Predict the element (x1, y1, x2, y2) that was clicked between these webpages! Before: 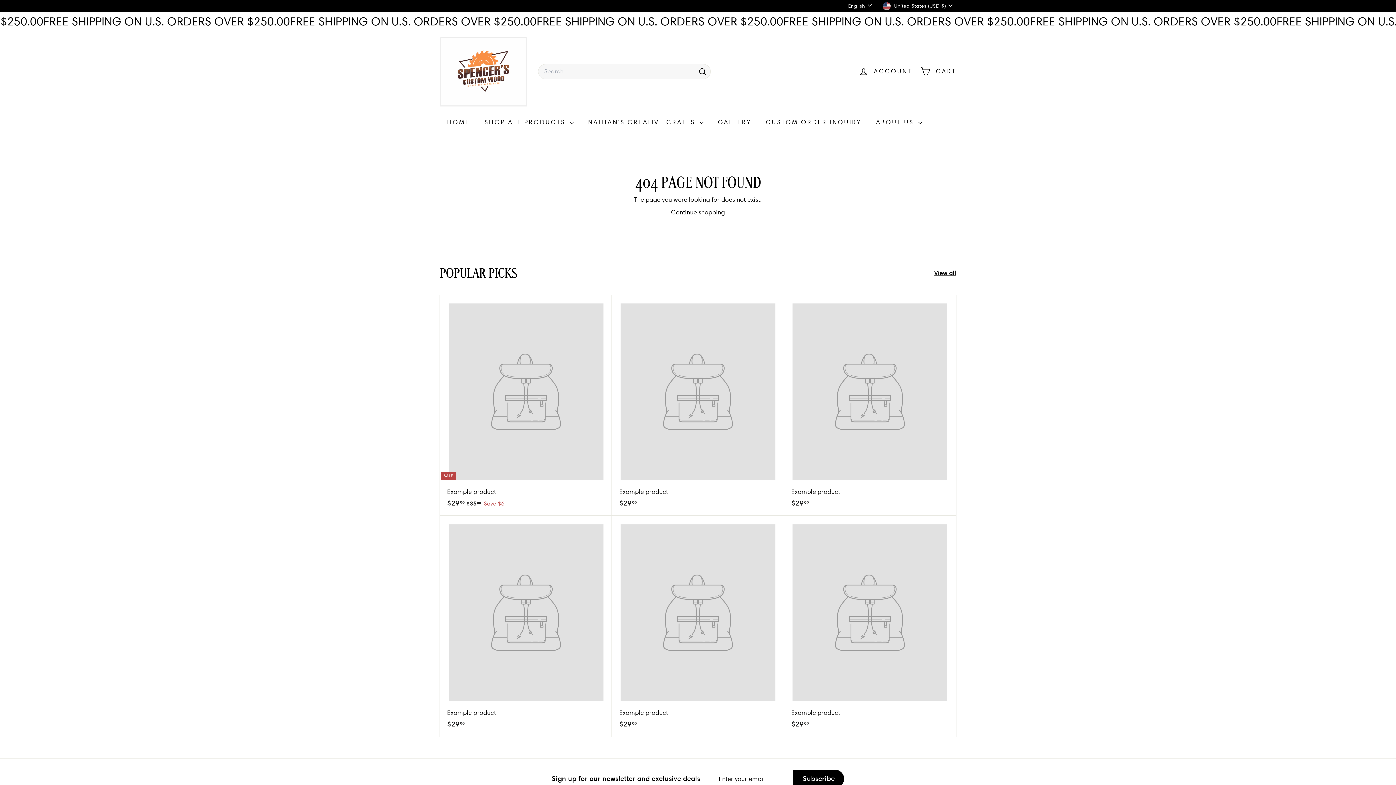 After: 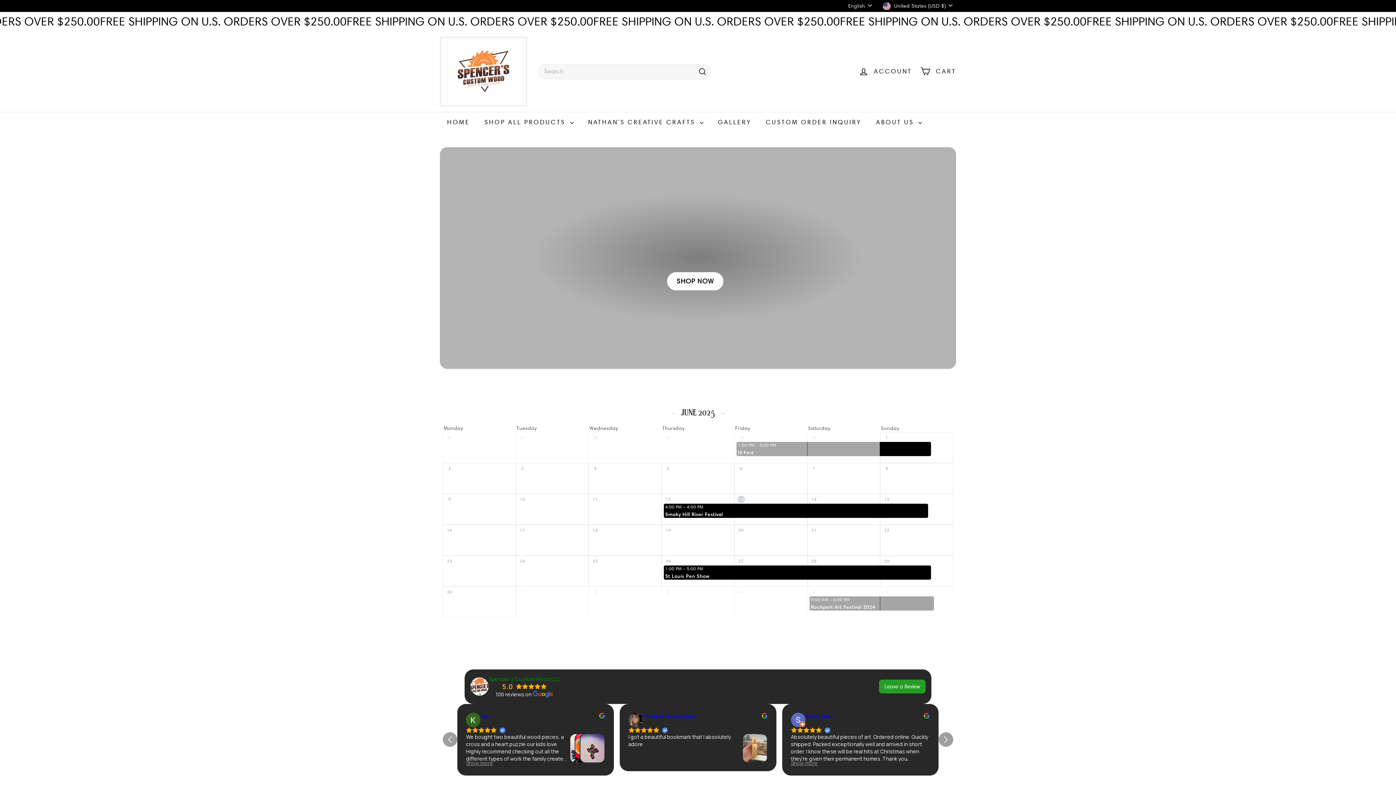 Action: label: HOME bbox: (440, 111, 477, 132)